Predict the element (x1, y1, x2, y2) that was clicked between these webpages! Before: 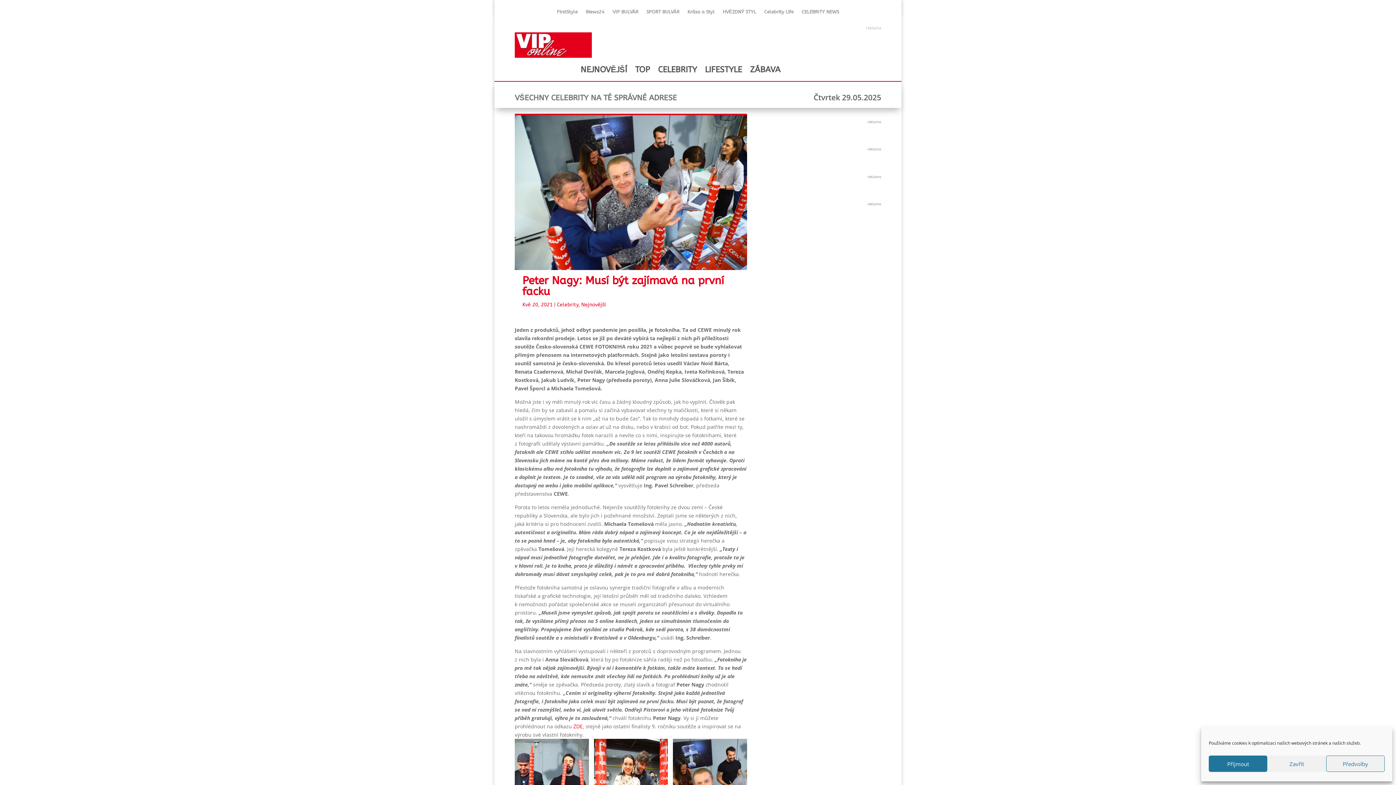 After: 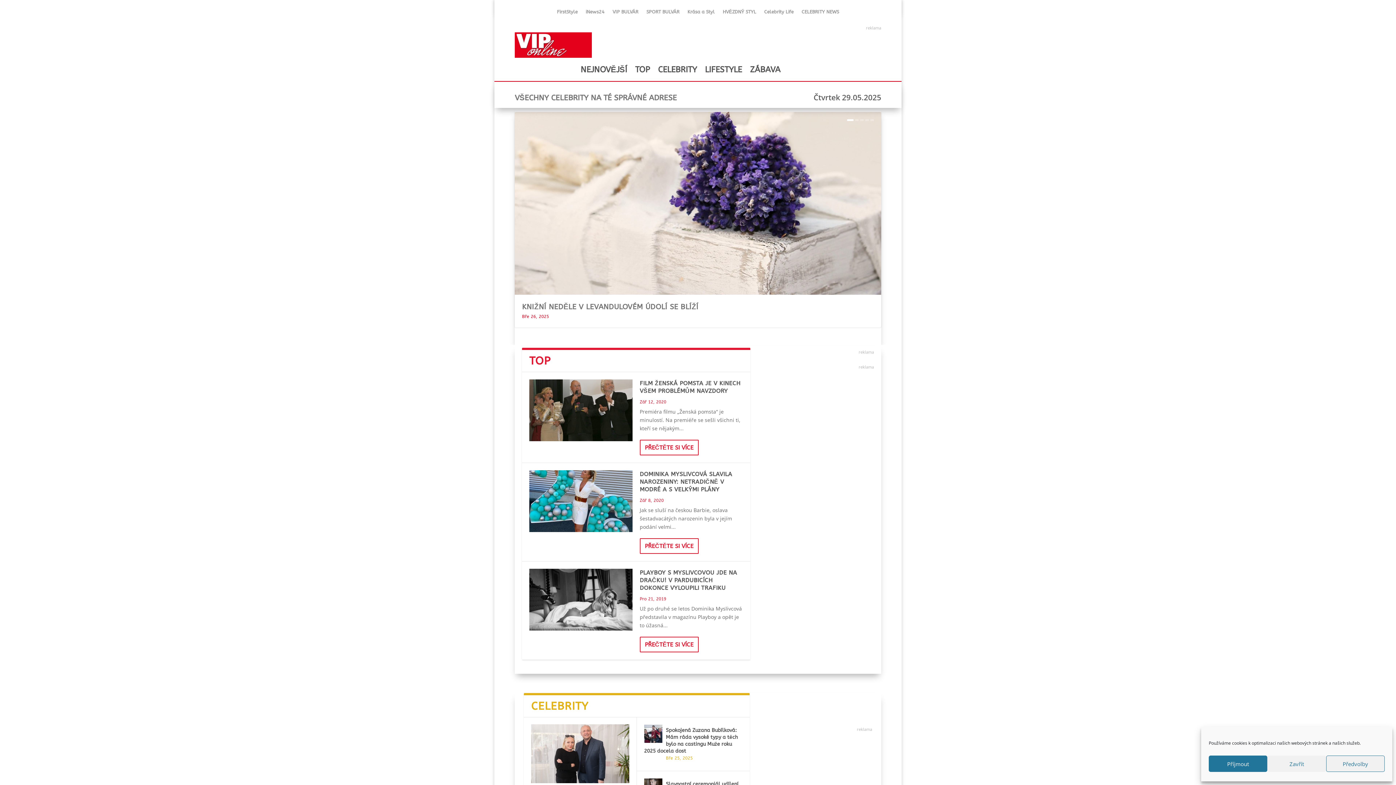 Action: bbox: (514, 60, 569, 78)